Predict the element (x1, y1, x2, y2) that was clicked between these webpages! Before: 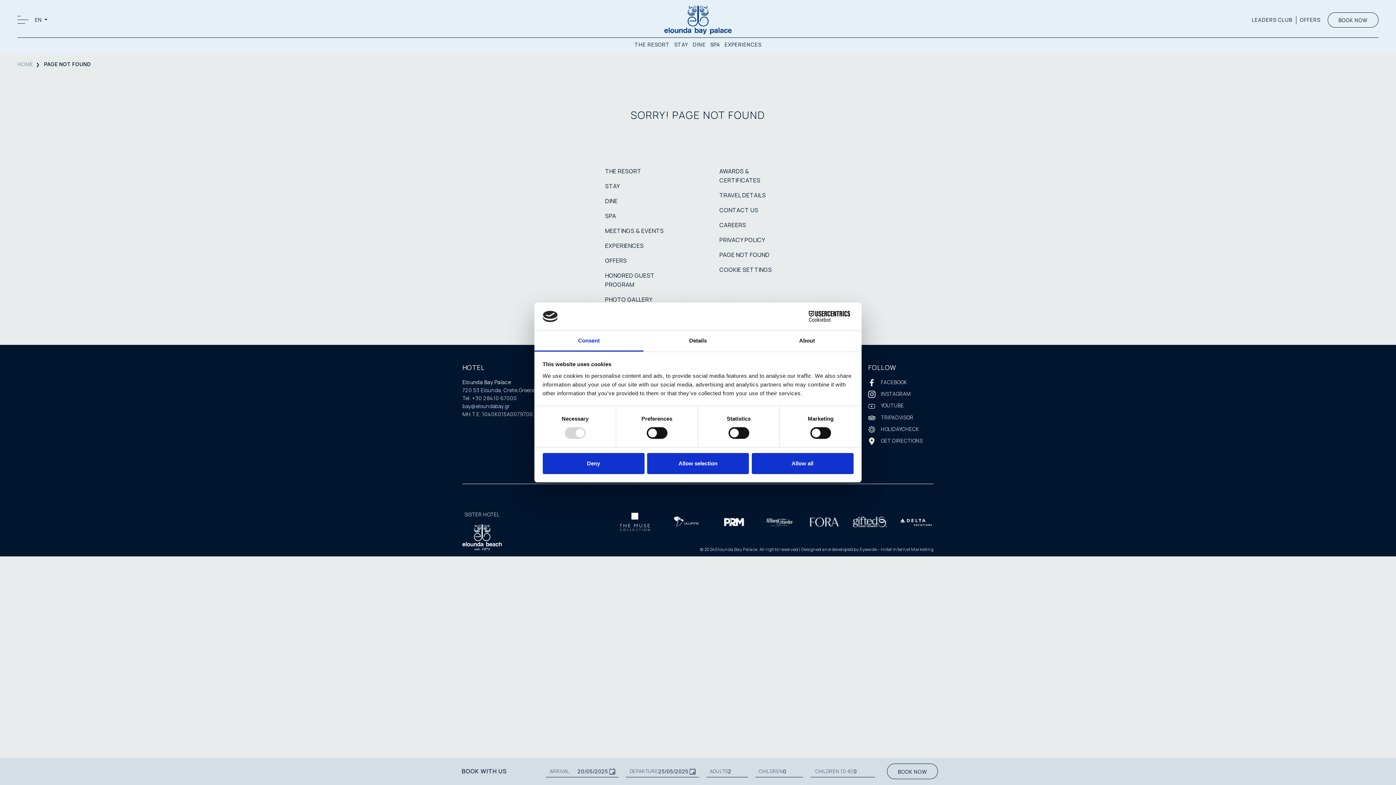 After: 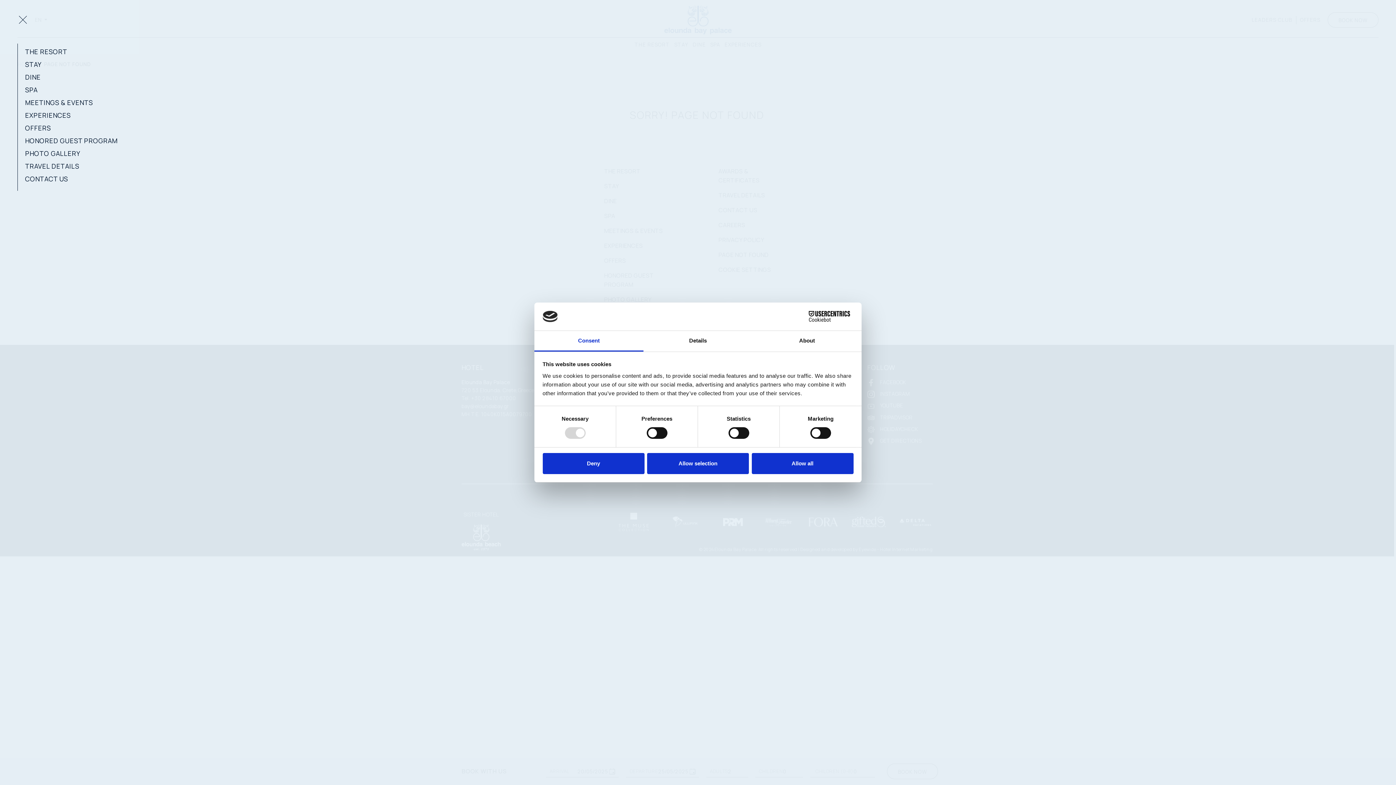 Action: bbox: (17, 14, 30, 25)